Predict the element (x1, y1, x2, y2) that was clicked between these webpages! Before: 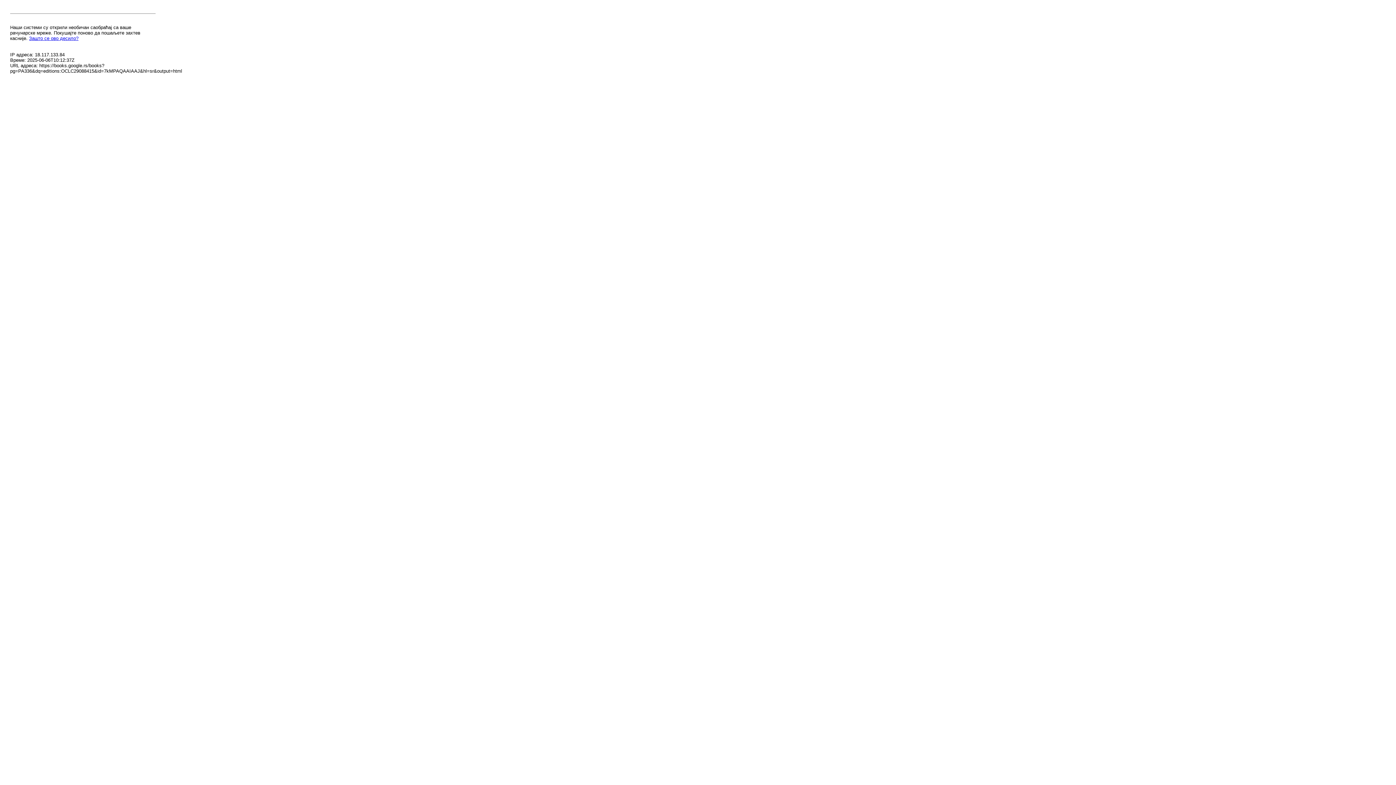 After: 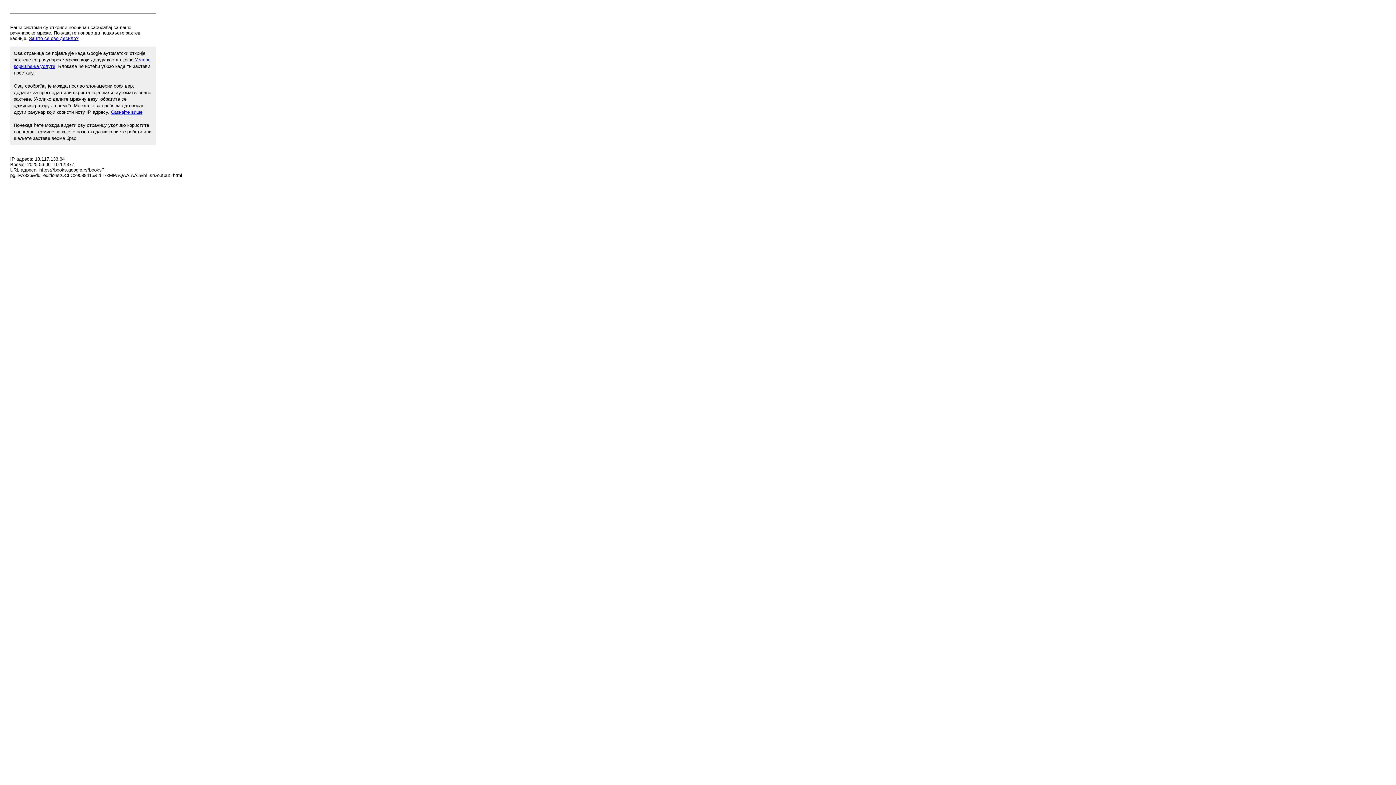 Action: label: Зашто се ово десило? bbox: (29, 35, 78, 41)